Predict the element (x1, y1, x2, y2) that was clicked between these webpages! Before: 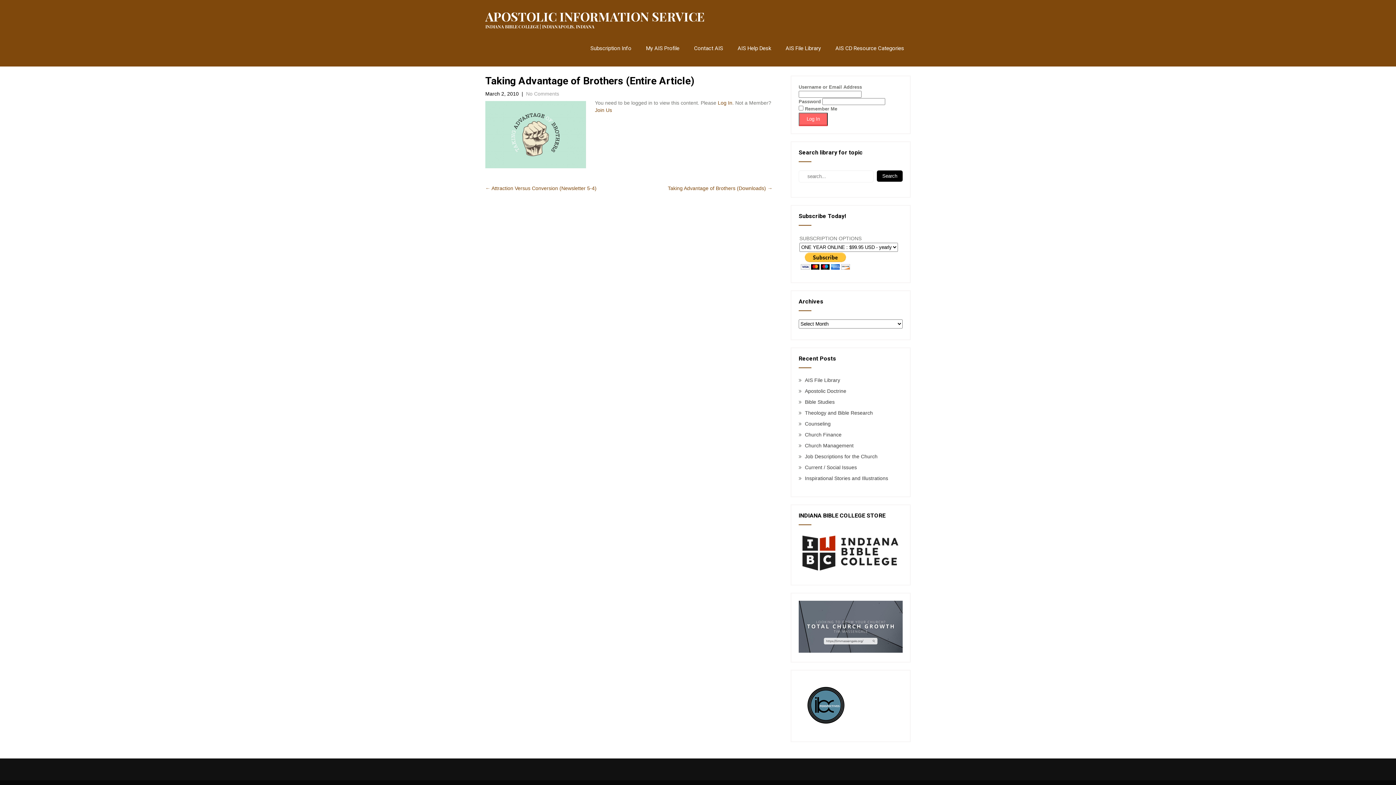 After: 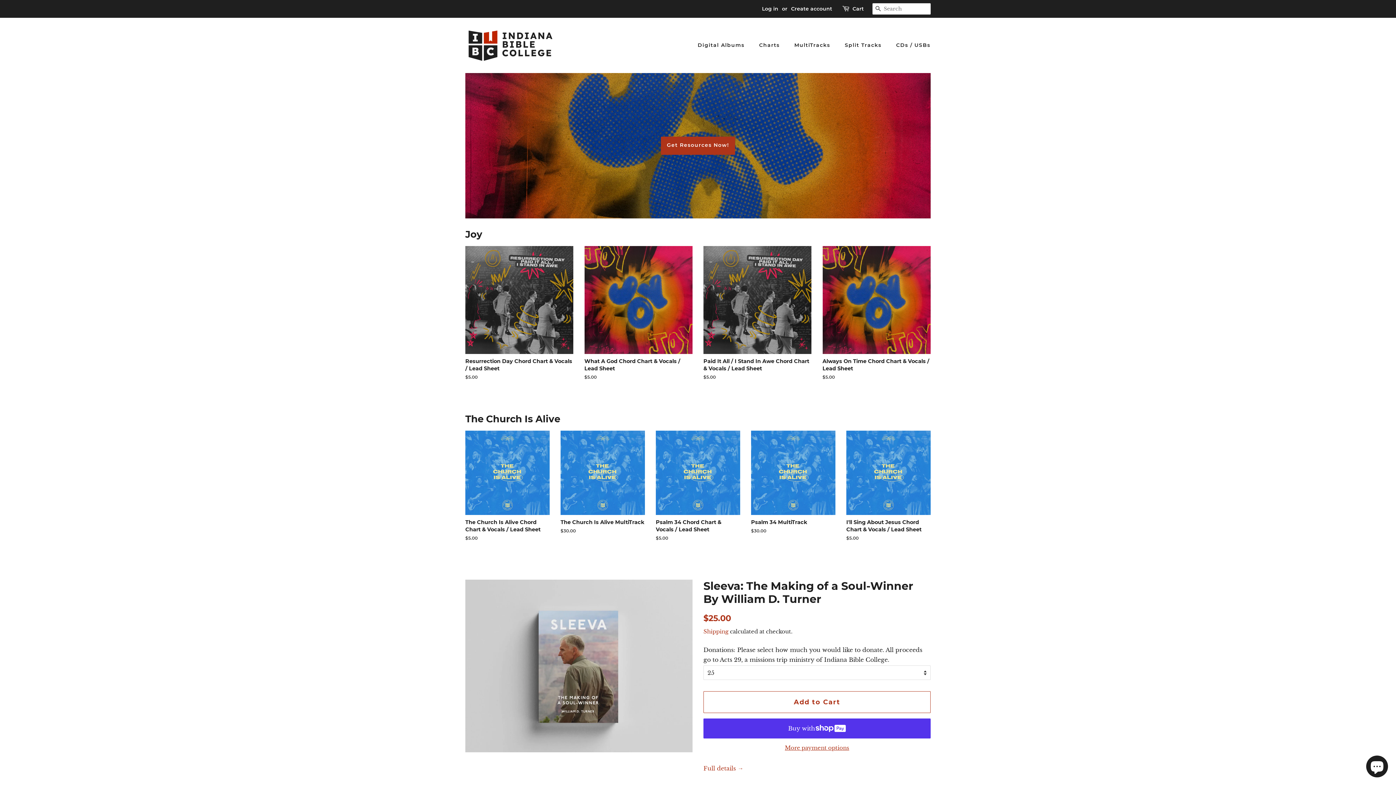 Action: bbox: (798, 567, 902, 573)